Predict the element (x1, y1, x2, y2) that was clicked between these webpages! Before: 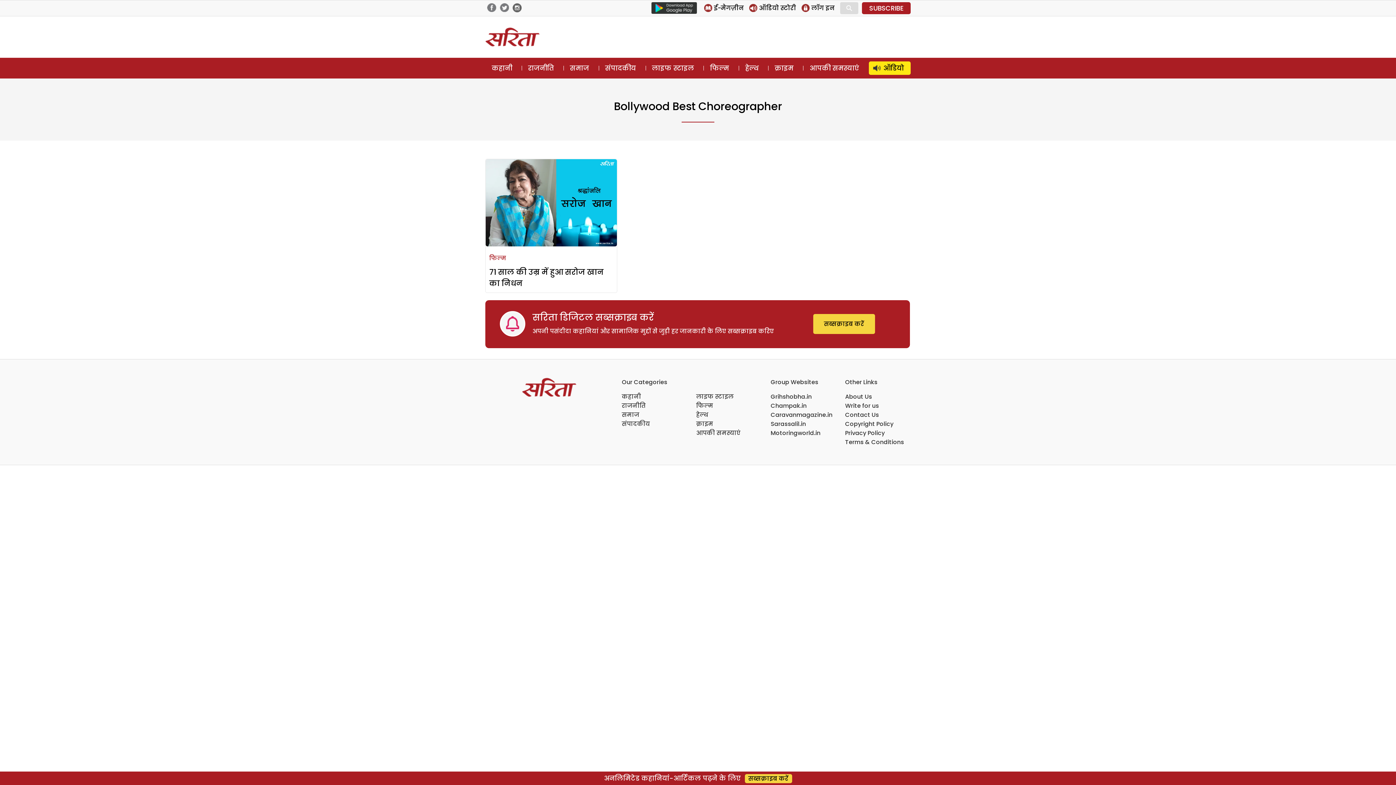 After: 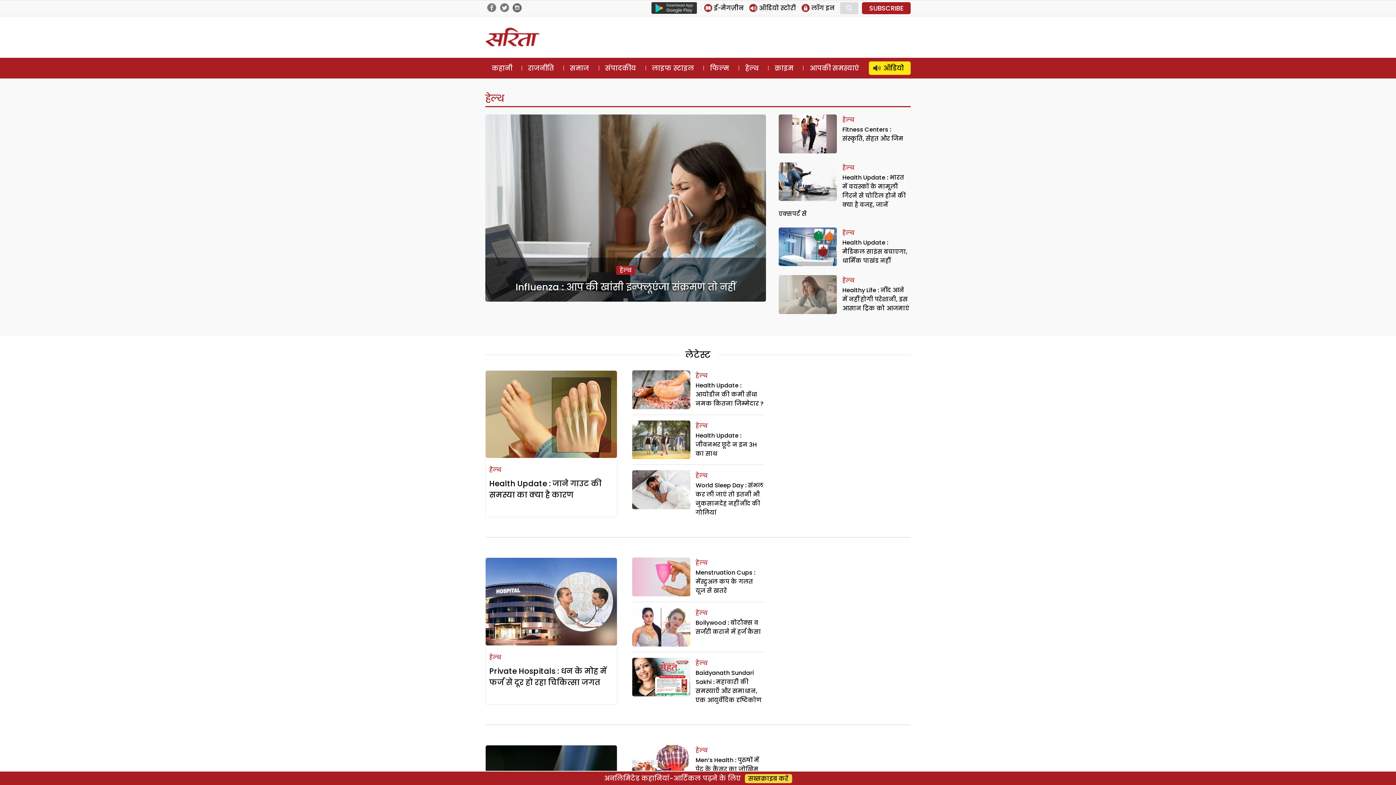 Action: bbox: (696, 411, 708, 419) label: हेल्थ